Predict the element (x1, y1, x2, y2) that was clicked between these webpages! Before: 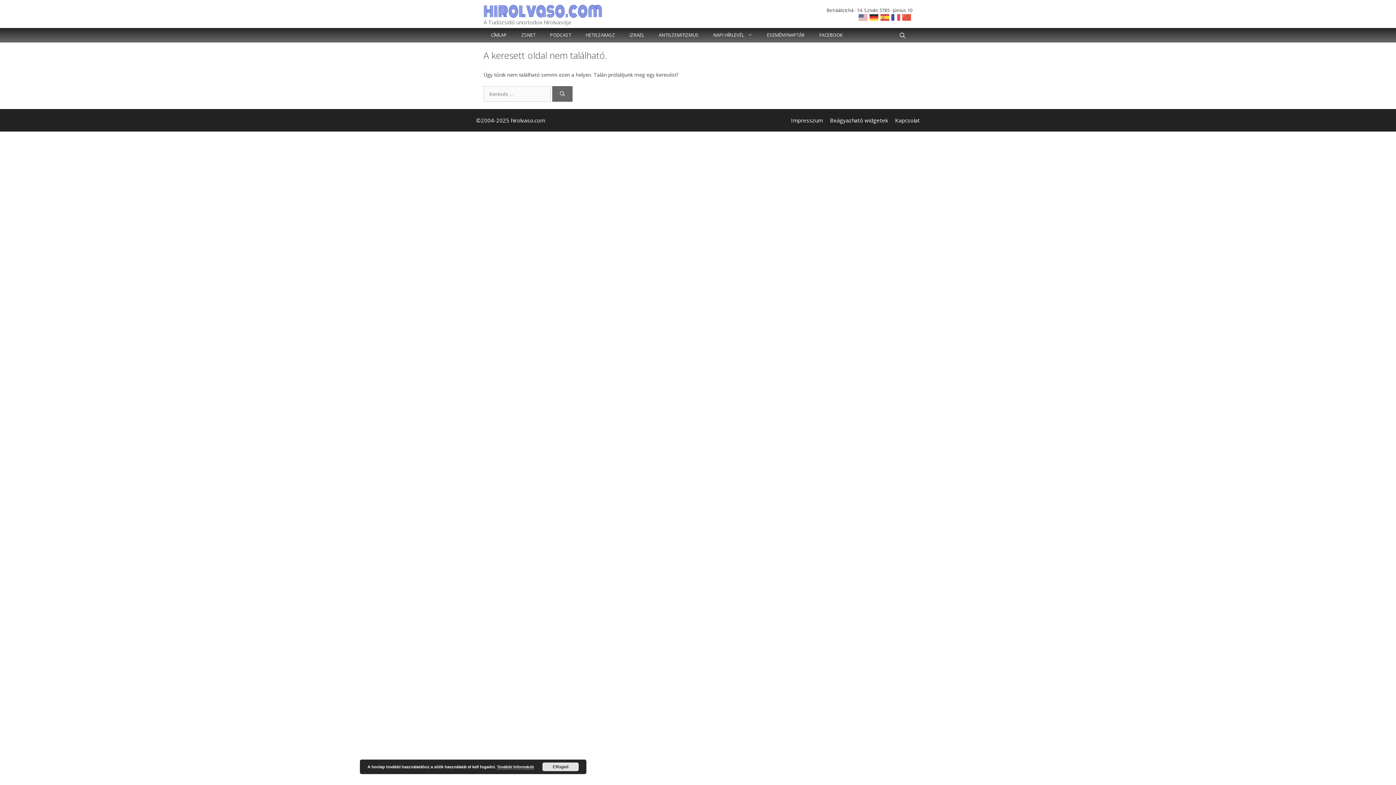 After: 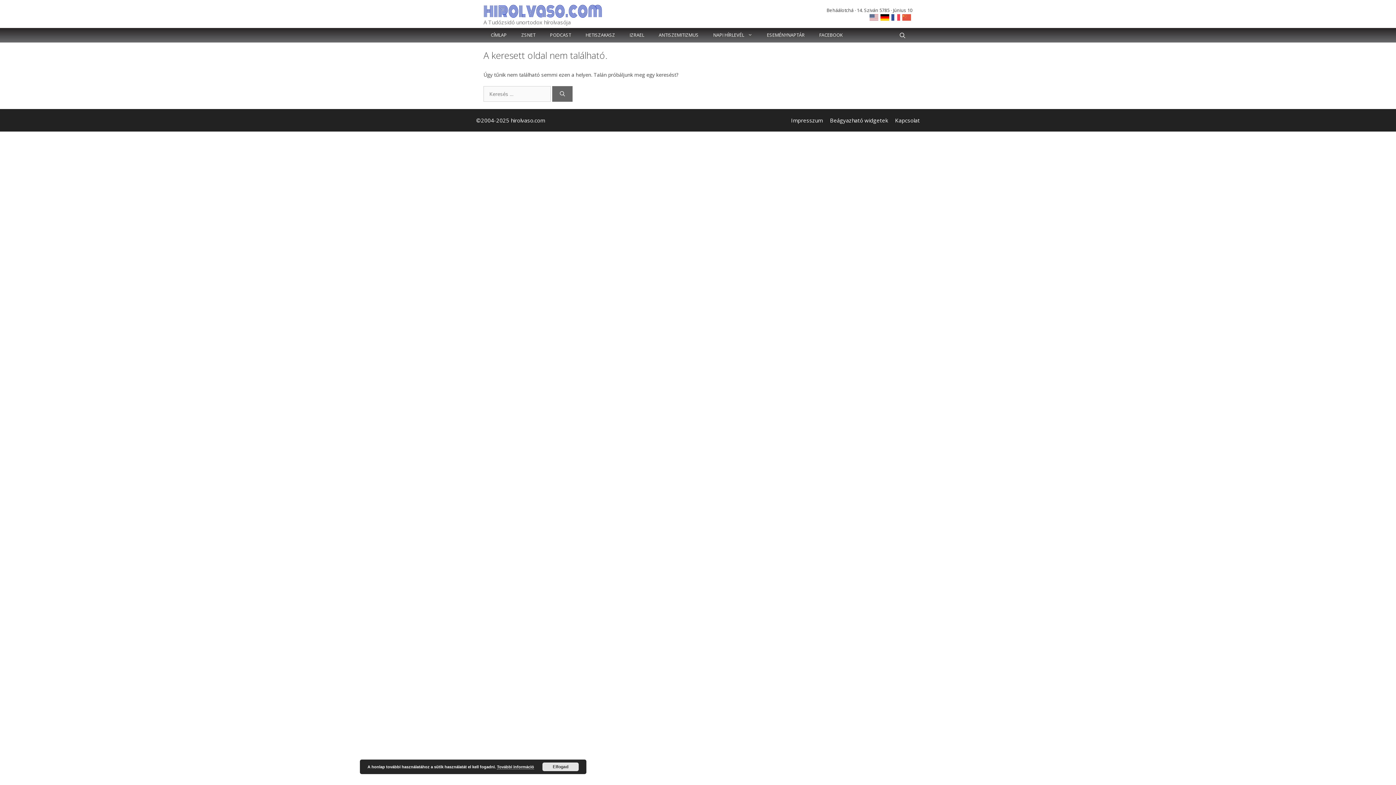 Action: bbox: (880, 13, 890, 20)